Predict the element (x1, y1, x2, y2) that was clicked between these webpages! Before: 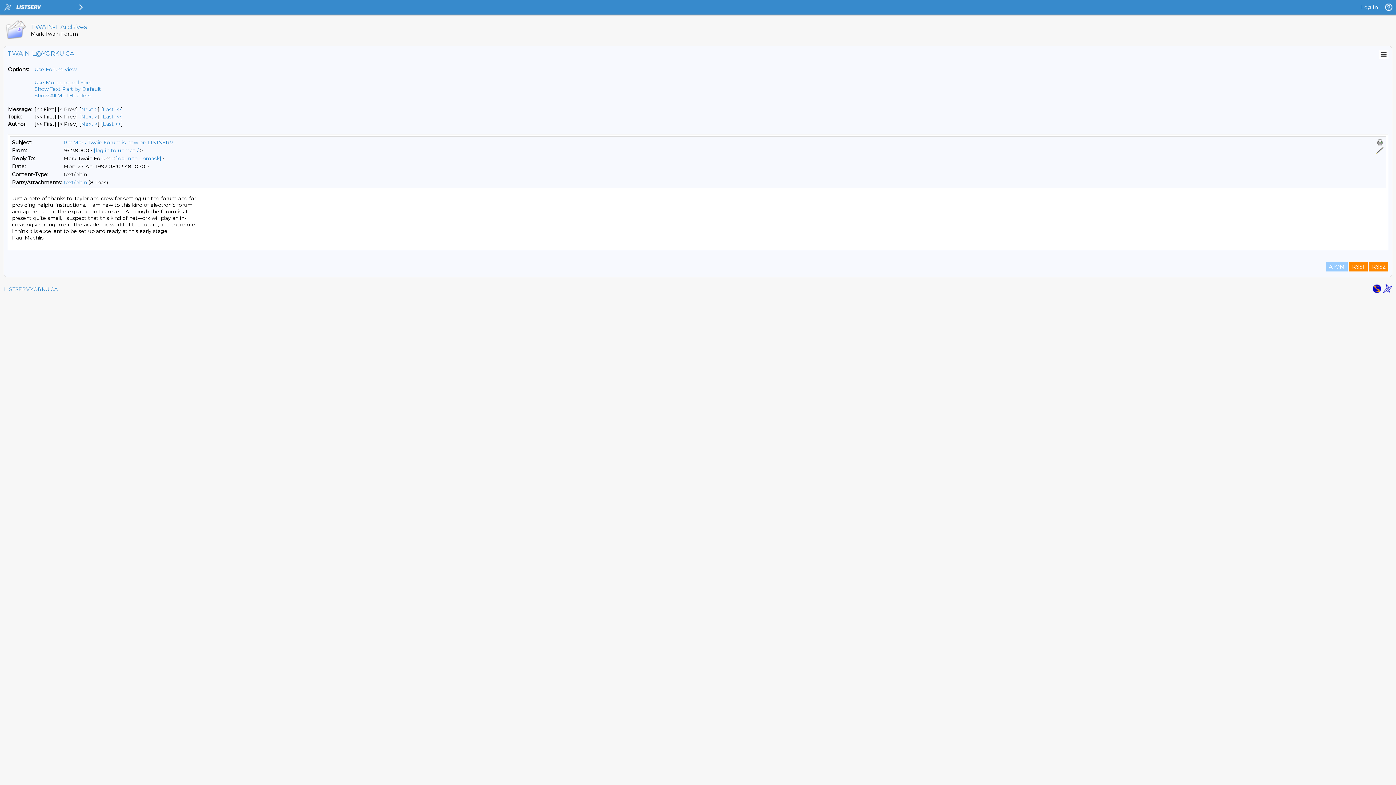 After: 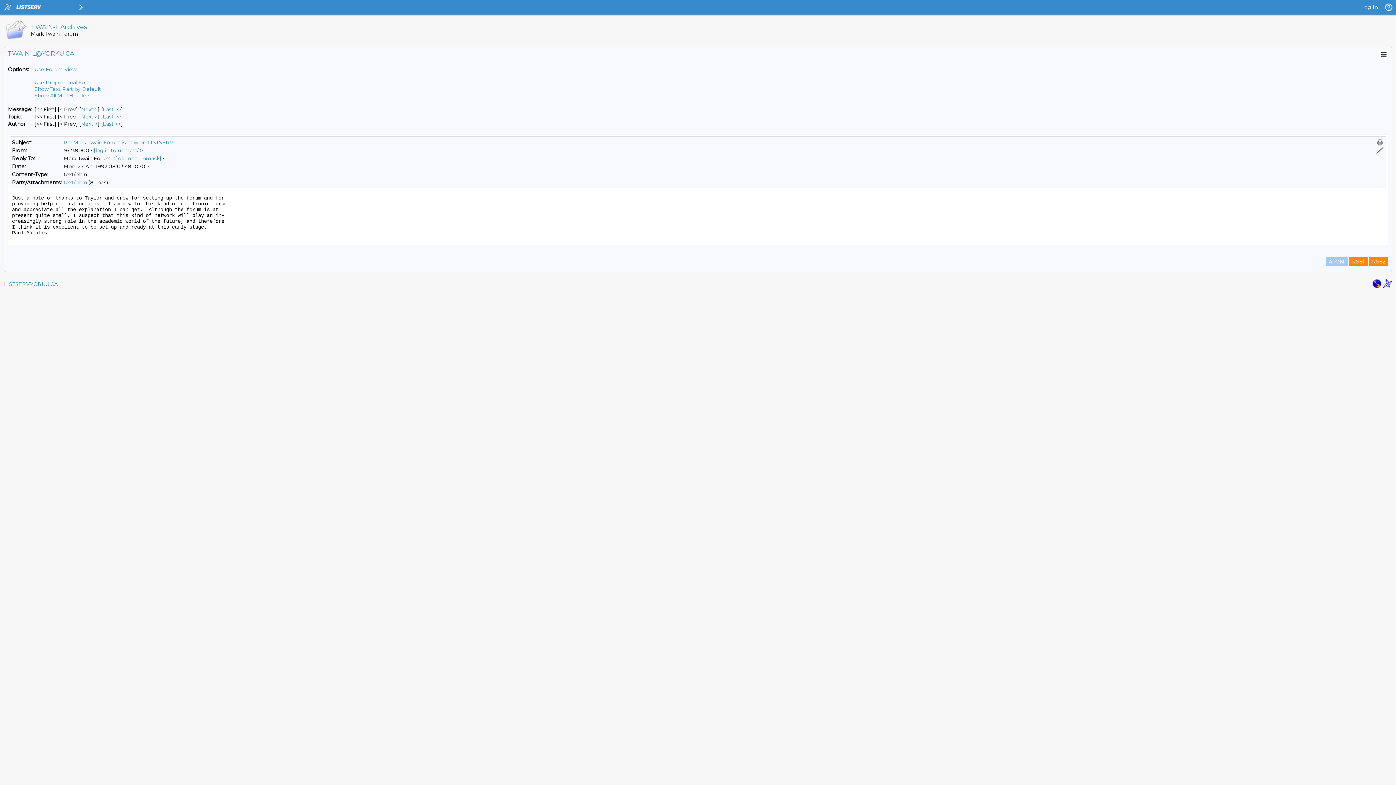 Action: bbox: (34, 79, 92, 85) label: Use Monospaced Font